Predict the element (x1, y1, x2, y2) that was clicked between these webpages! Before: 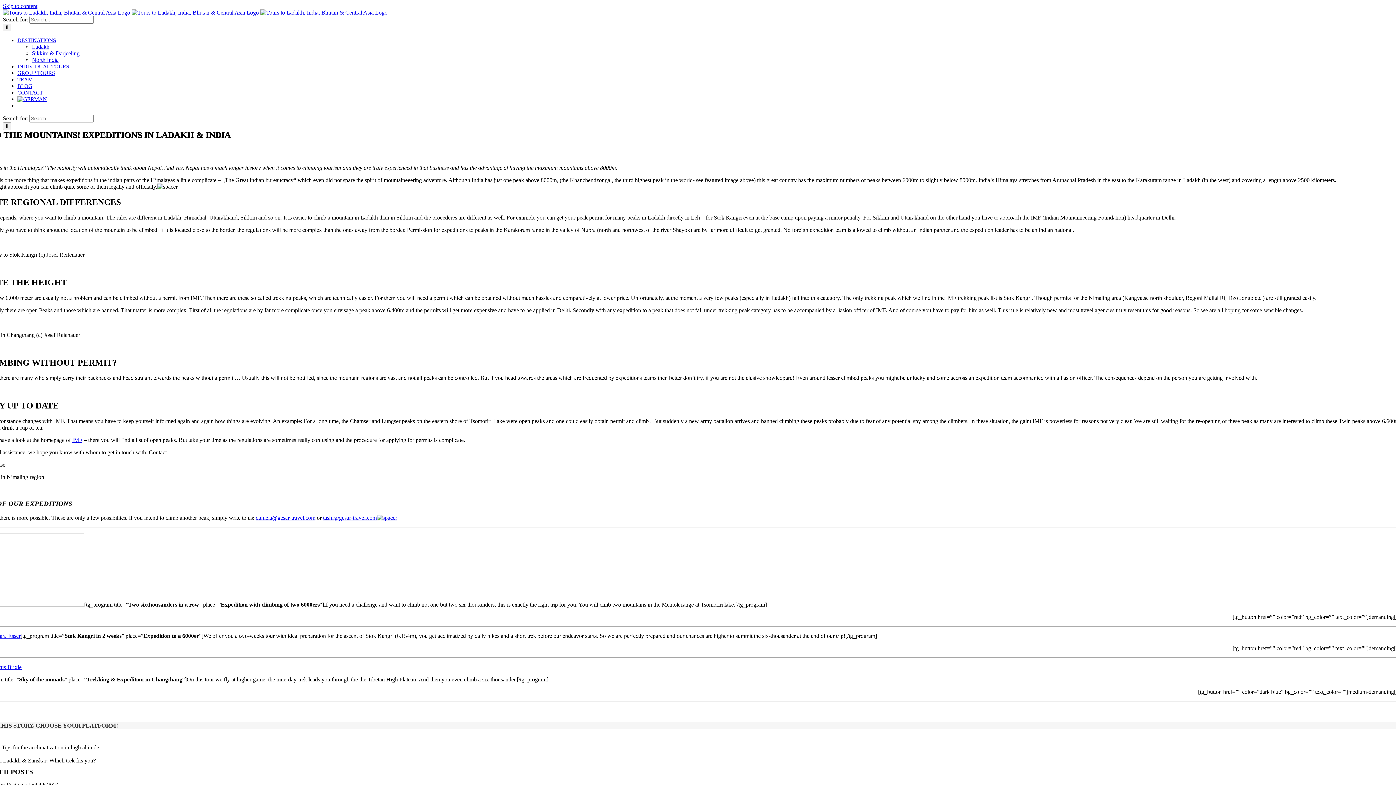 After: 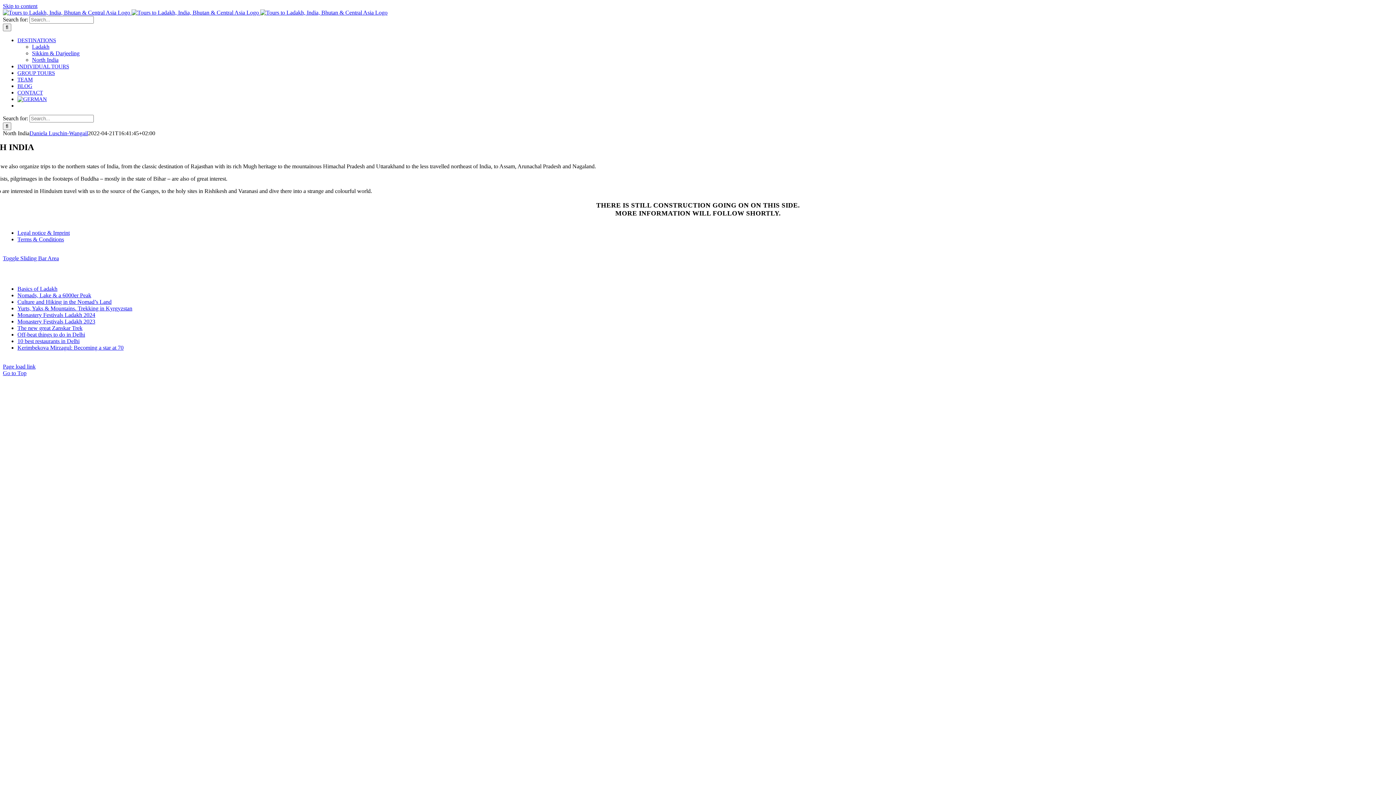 Action: bbox: (32, 56, 58, 62) label: North India